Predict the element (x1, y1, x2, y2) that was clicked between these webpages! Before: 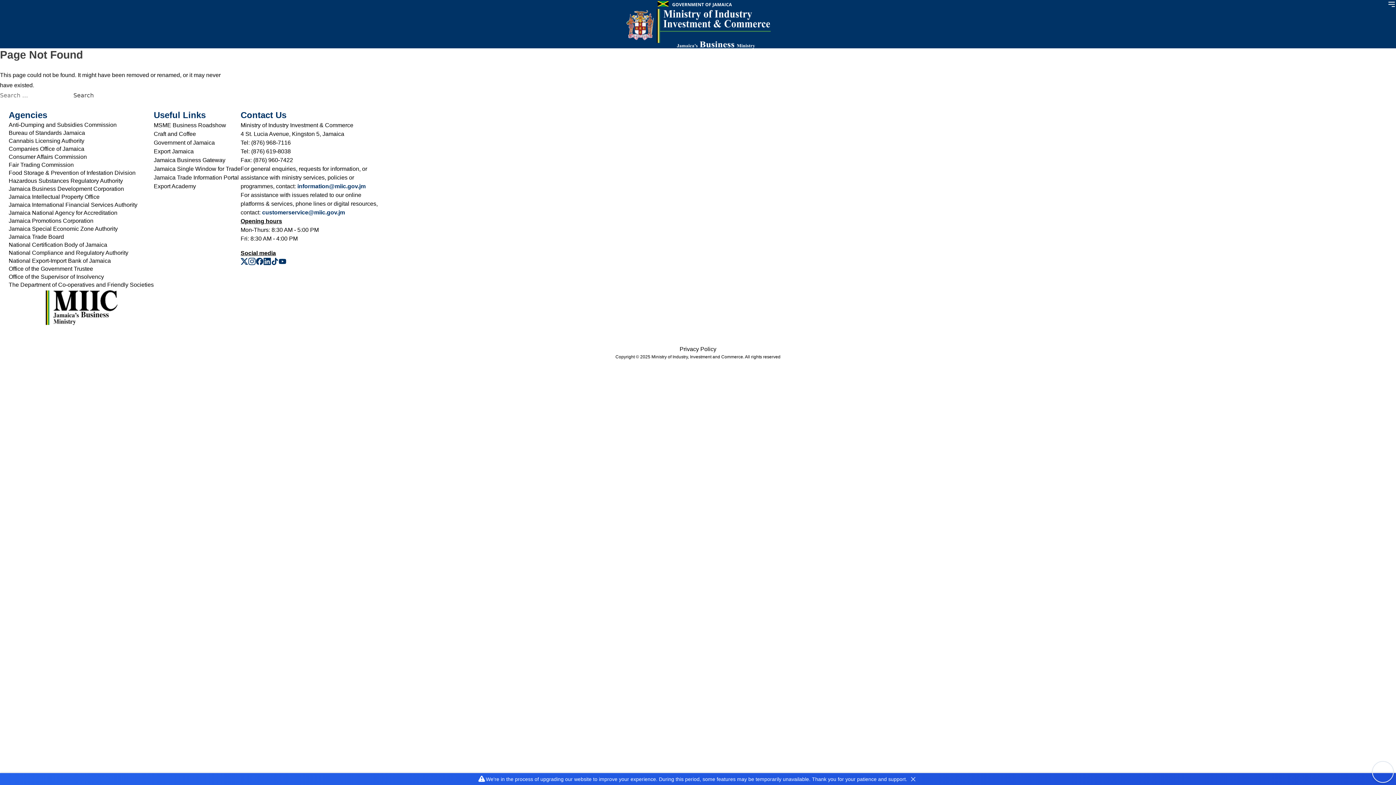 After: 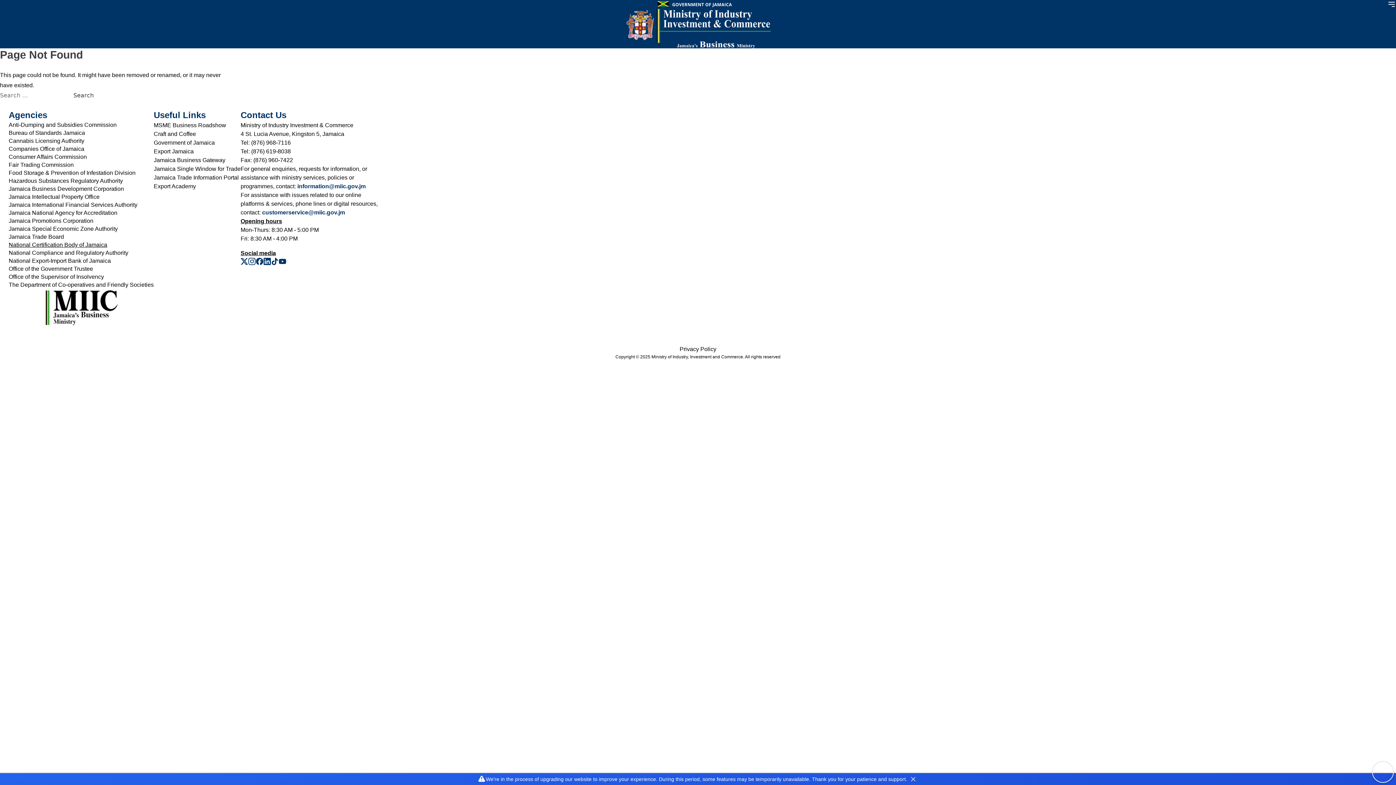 Action: label: National Certification Body of Jamaica bbox: (8, 241, 153, 249)